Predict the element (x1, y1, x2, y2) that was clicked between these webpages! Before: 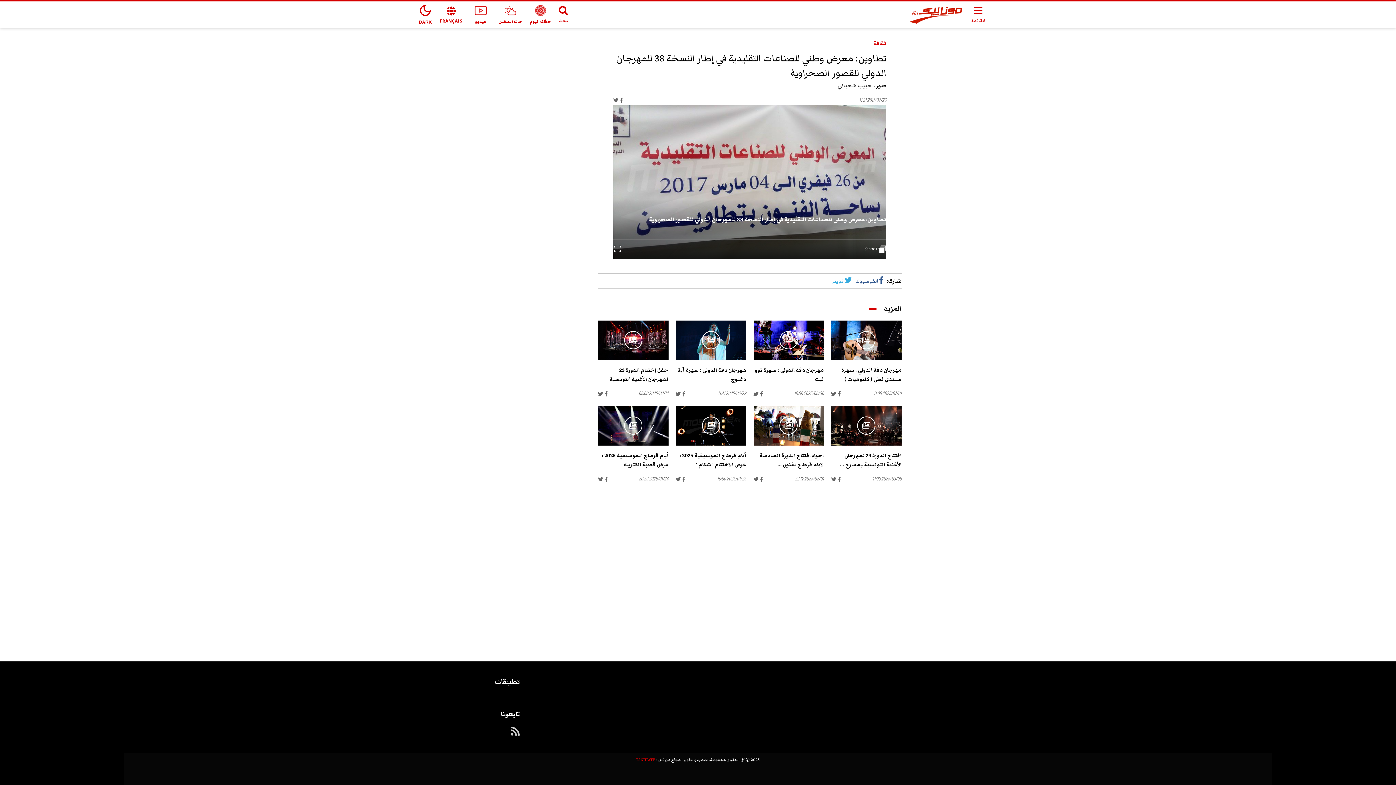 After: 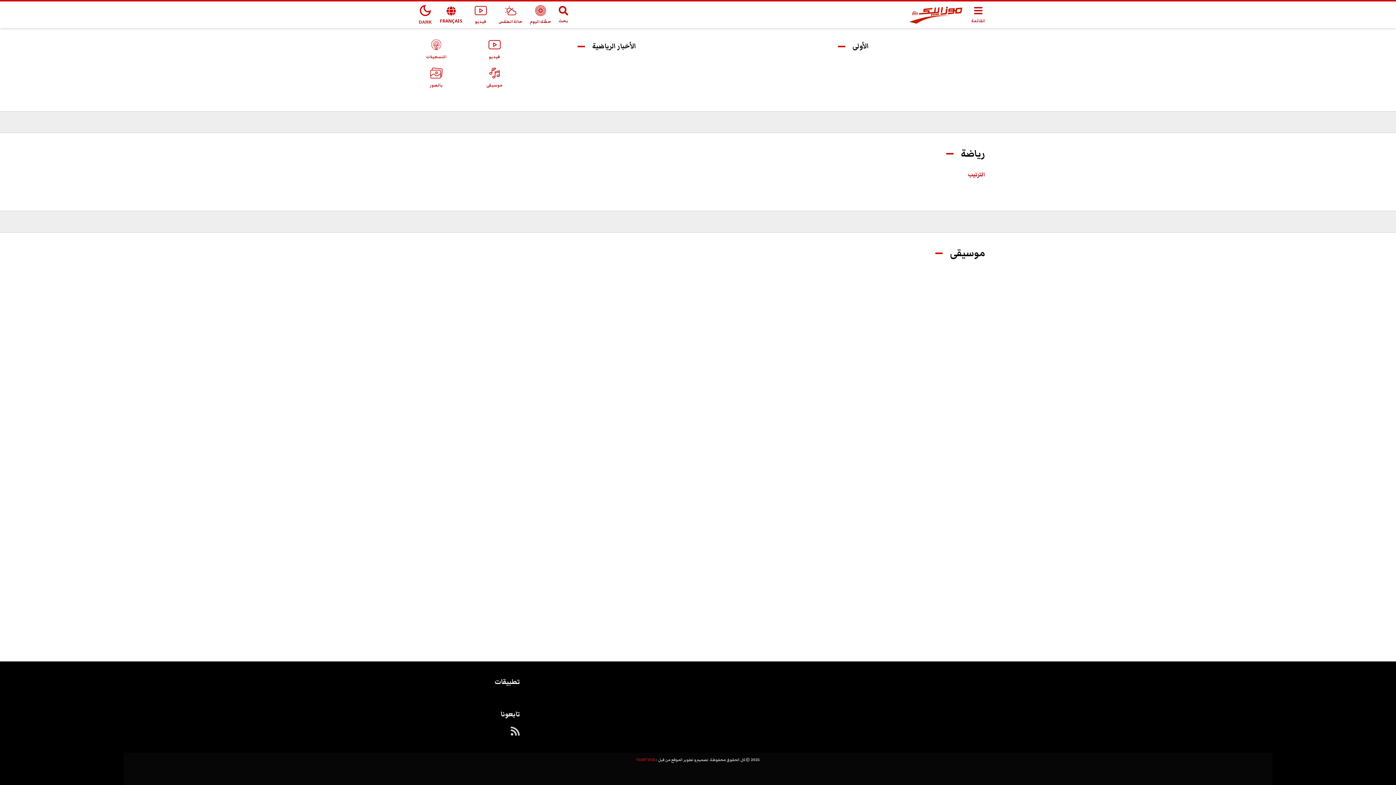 Action: bbox: (908, 5, 964, 23)